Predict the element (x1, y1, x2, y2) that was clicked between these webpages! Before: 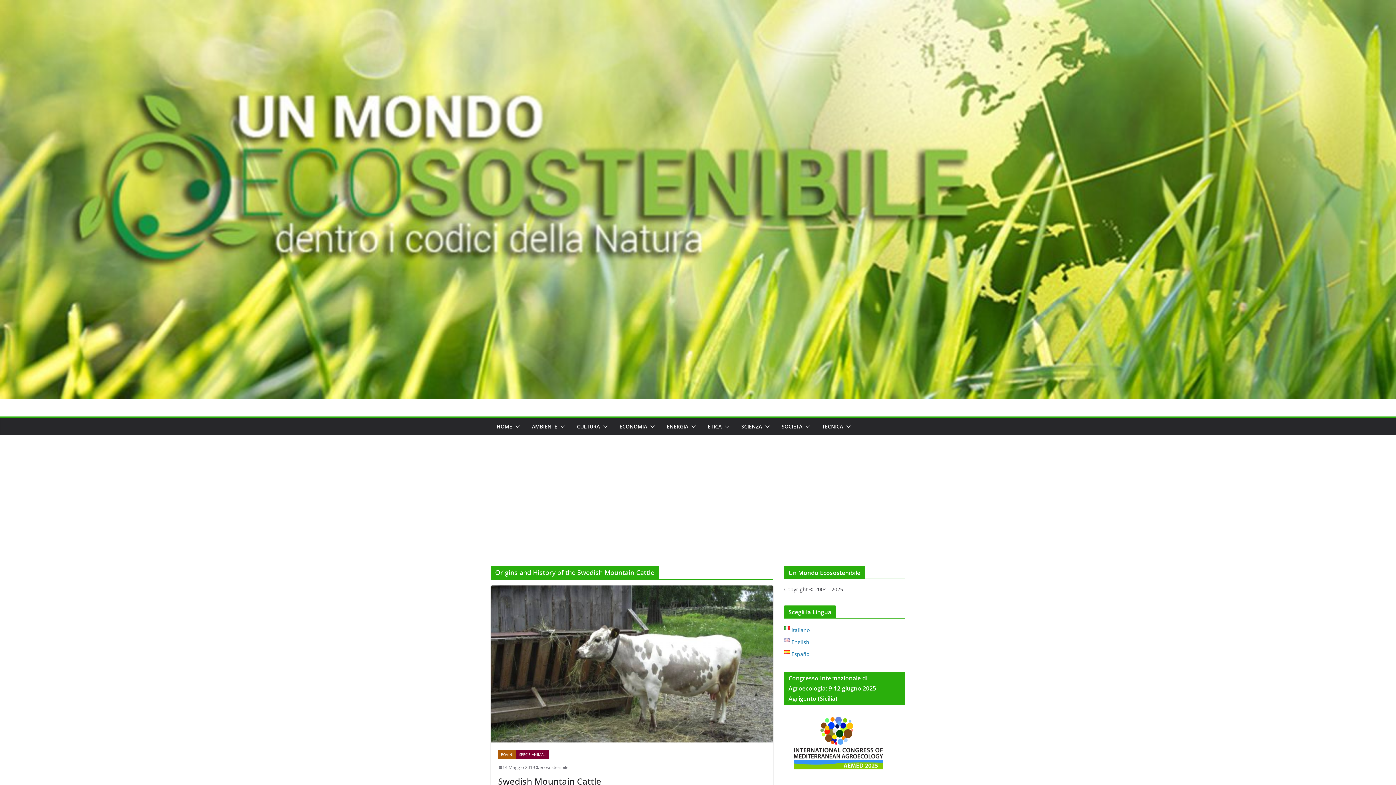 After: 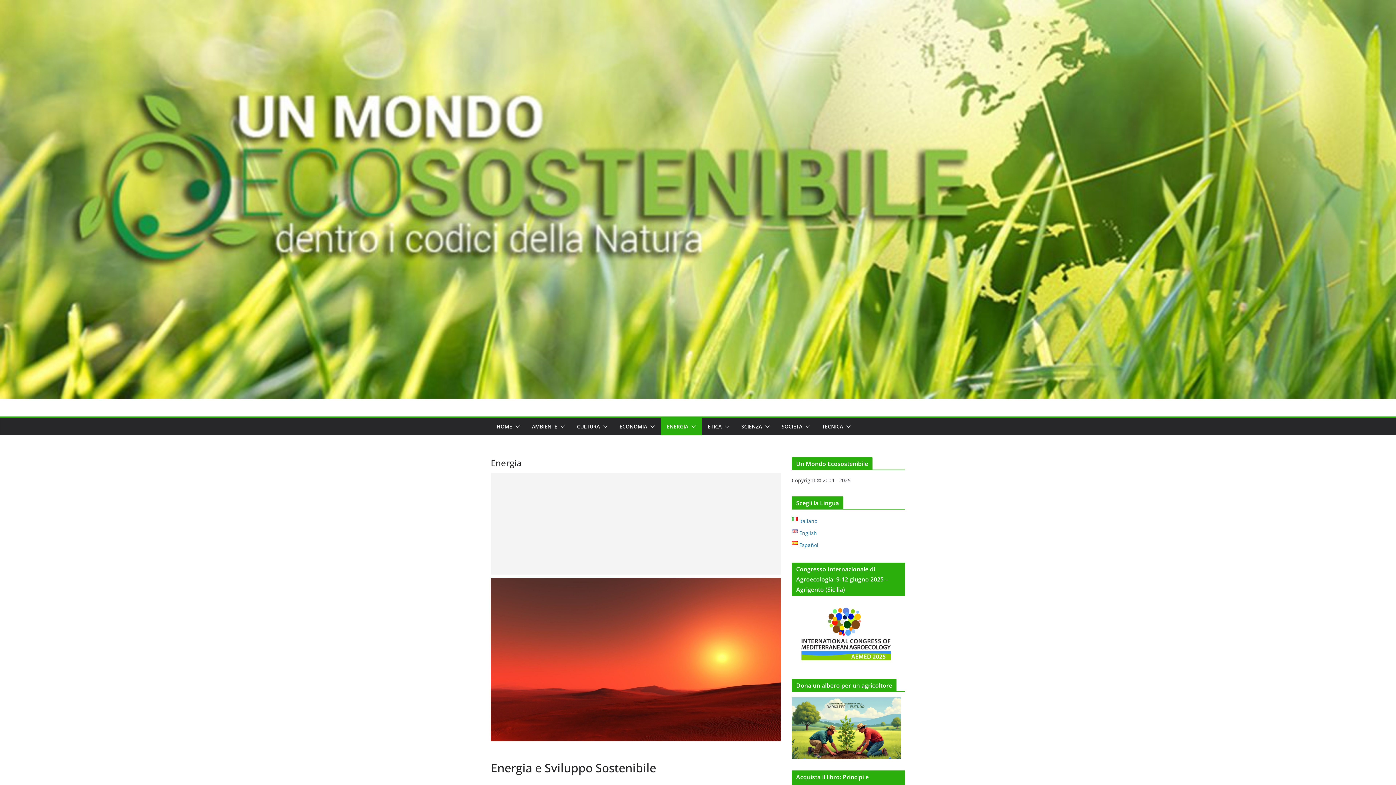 Action: bbox: (666, 421, 688, 432) label: ENERGIA